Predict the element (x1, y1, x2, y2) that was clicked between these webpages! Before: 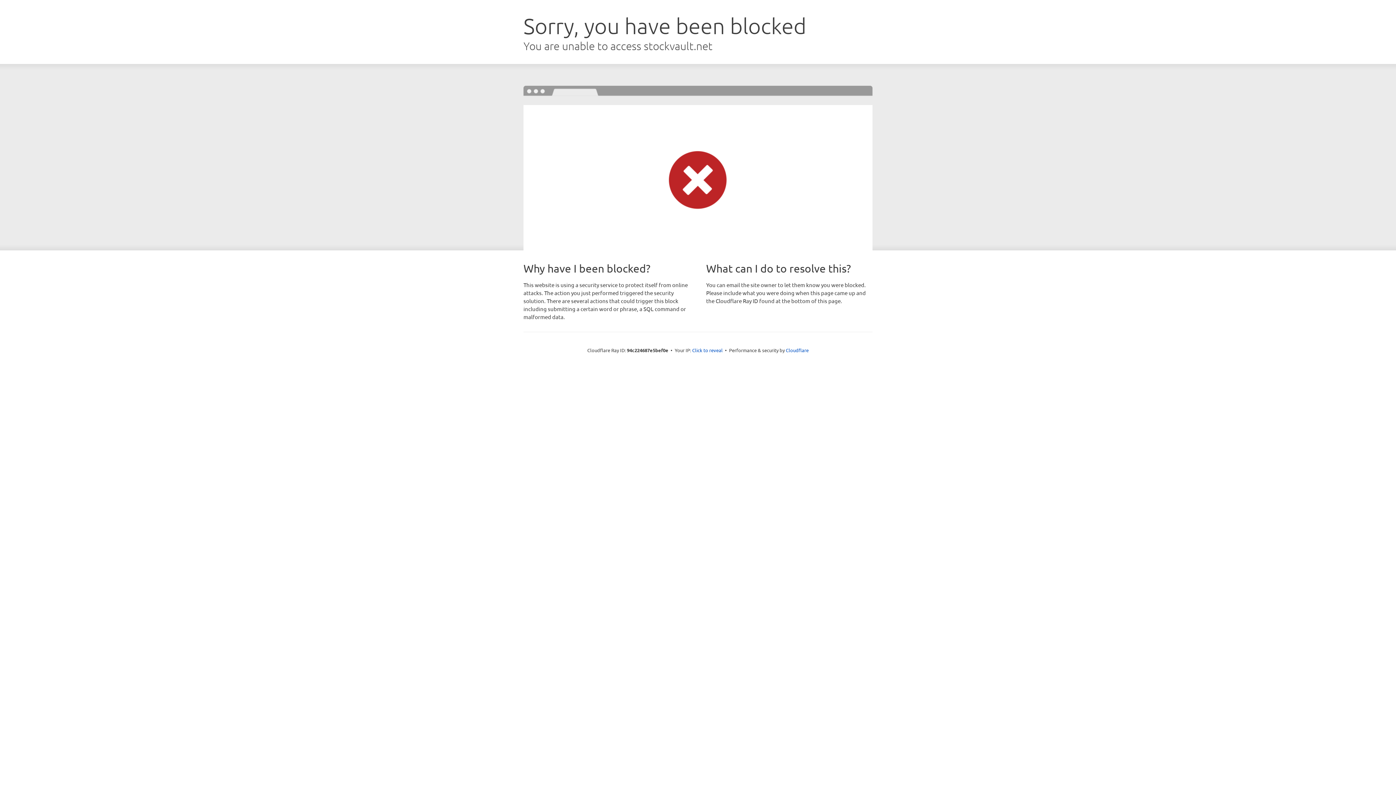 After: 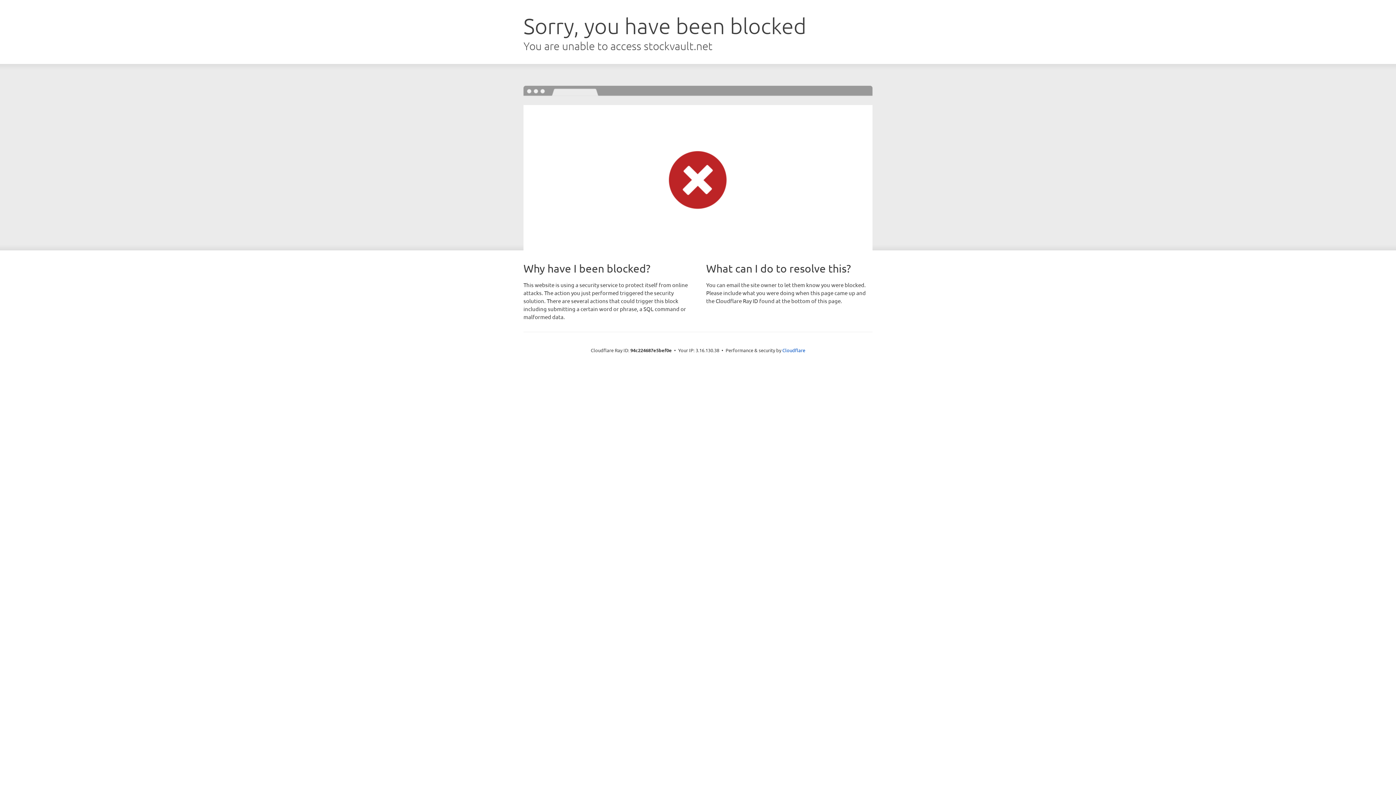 Action: bbox: (692, 346, 722, 353) label: Click to reveal